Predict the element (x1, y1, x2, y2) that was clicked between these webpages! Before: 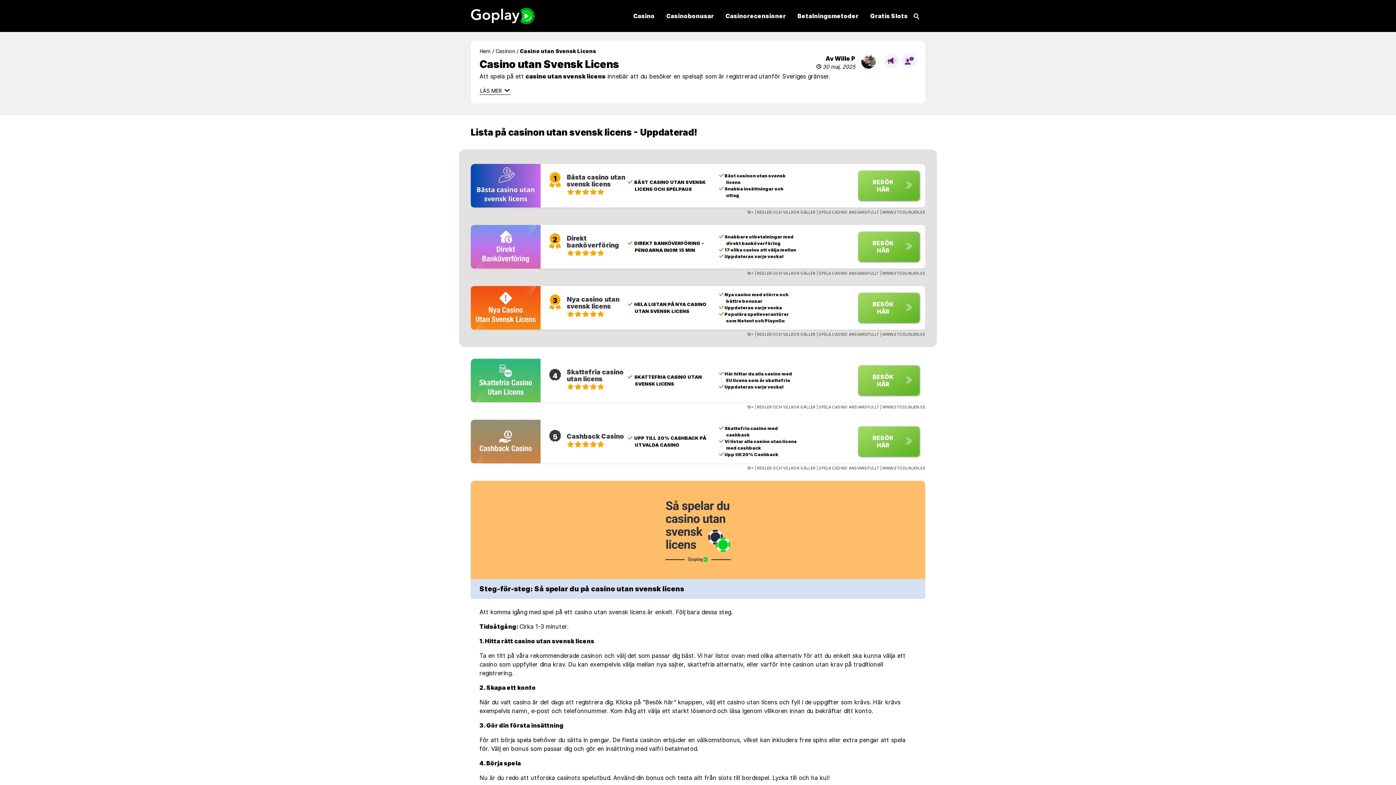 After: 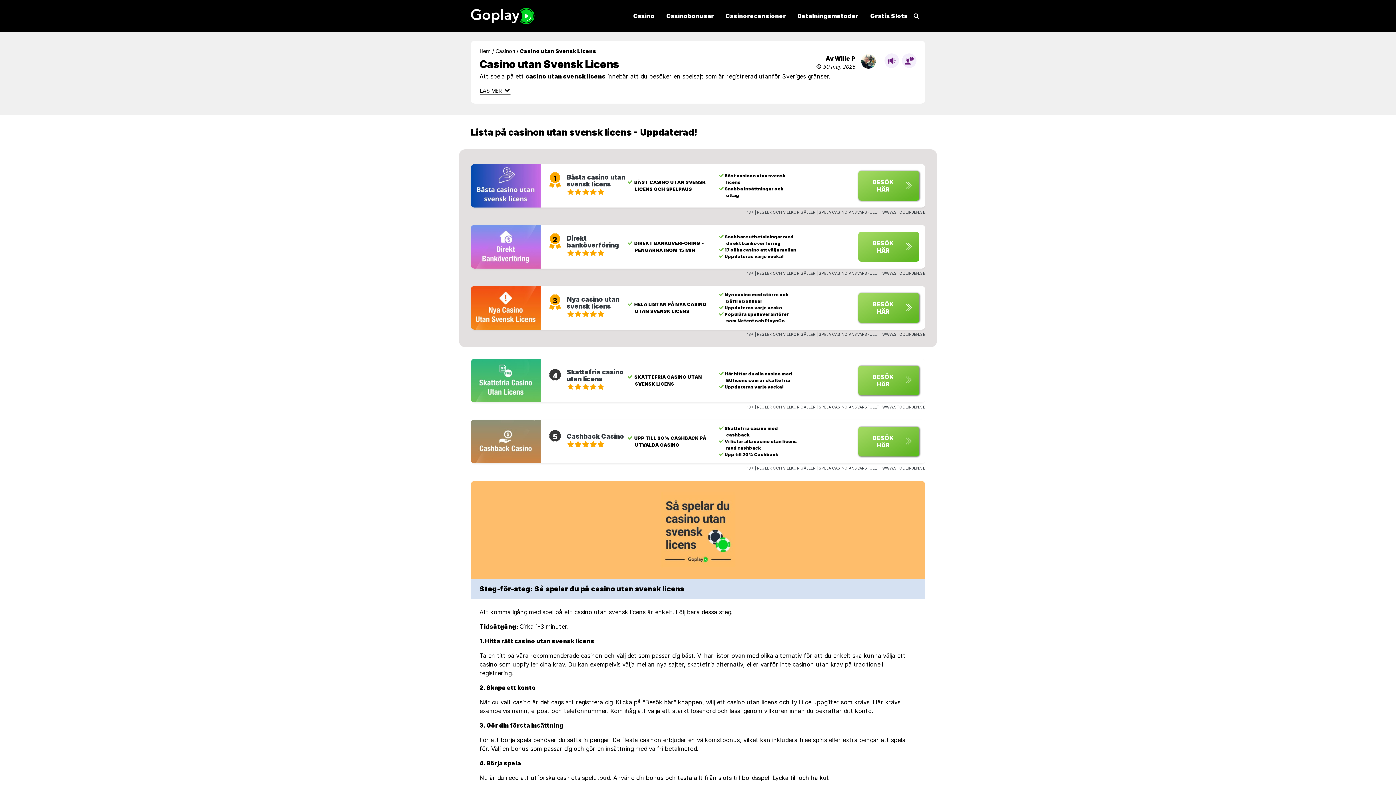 Action: bbox: (858, 232, 919, 261) label: BESÖK HÄR